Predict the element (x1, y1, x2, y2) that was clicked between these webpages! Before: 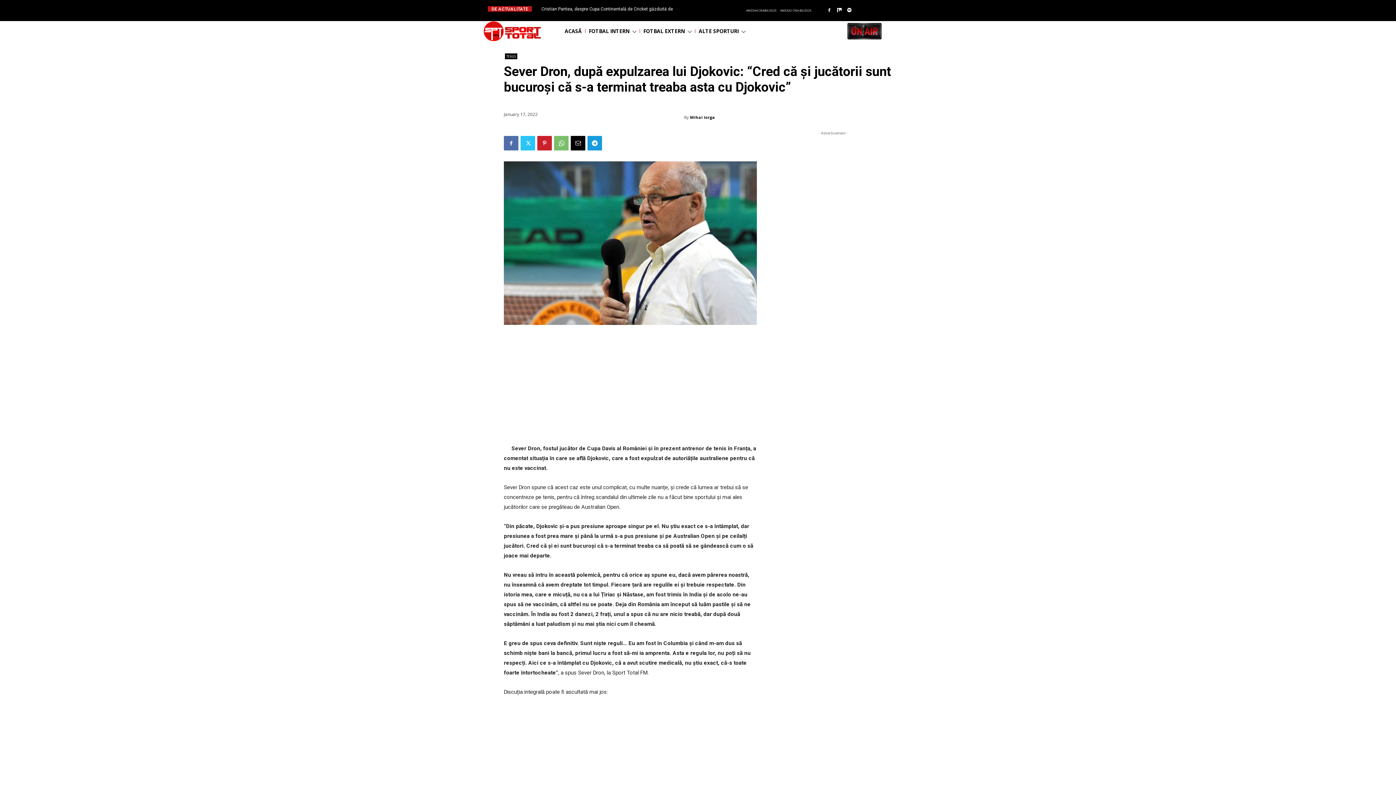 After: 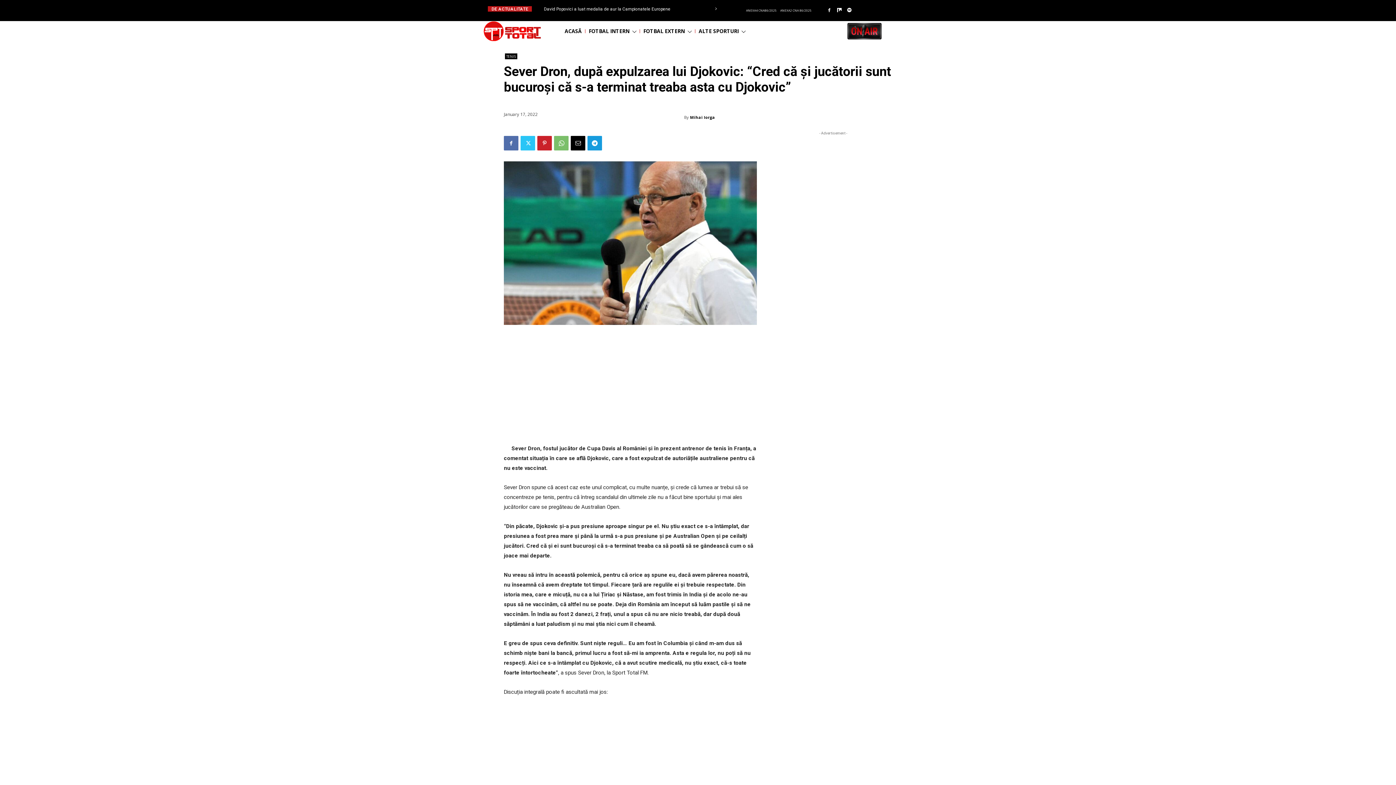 Action: bbox: (711, 4, 720, 13) label: next